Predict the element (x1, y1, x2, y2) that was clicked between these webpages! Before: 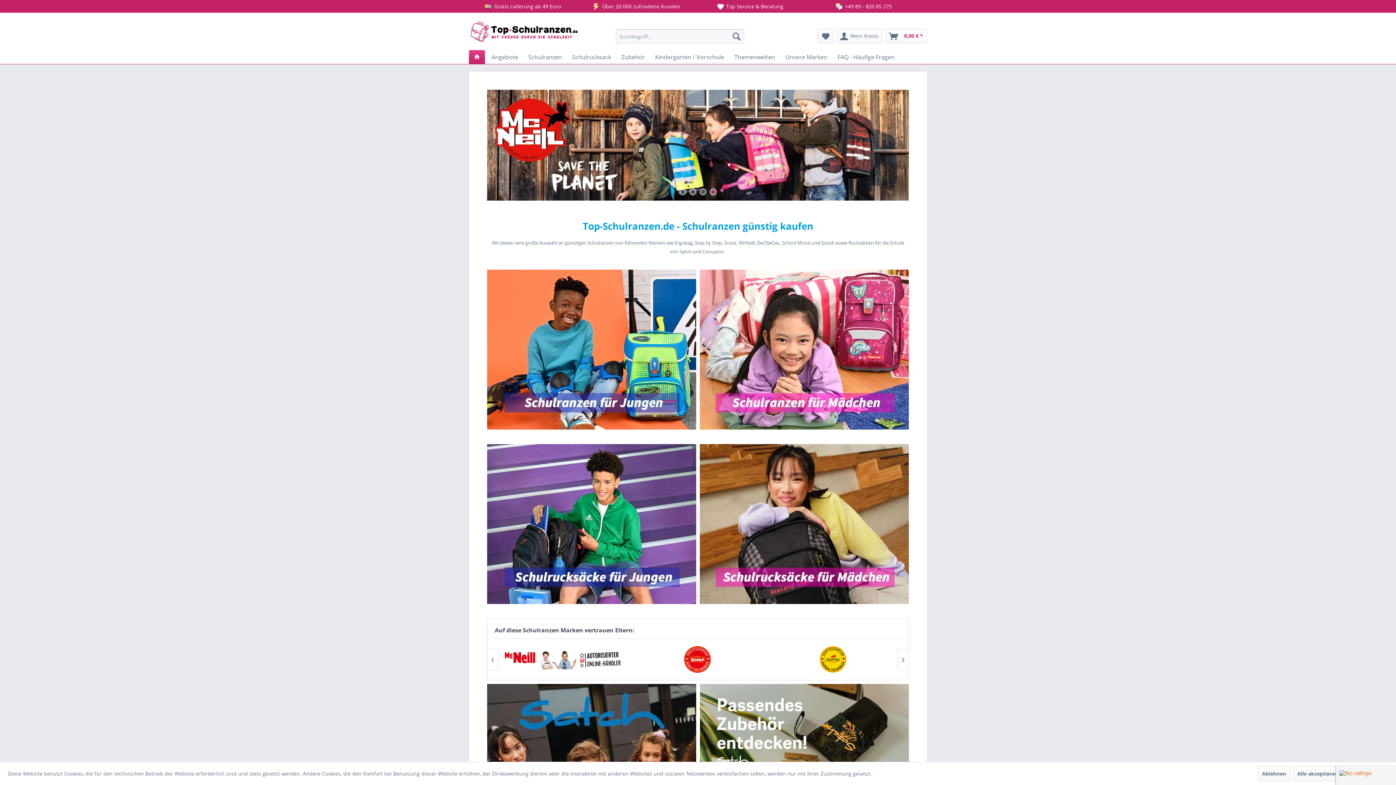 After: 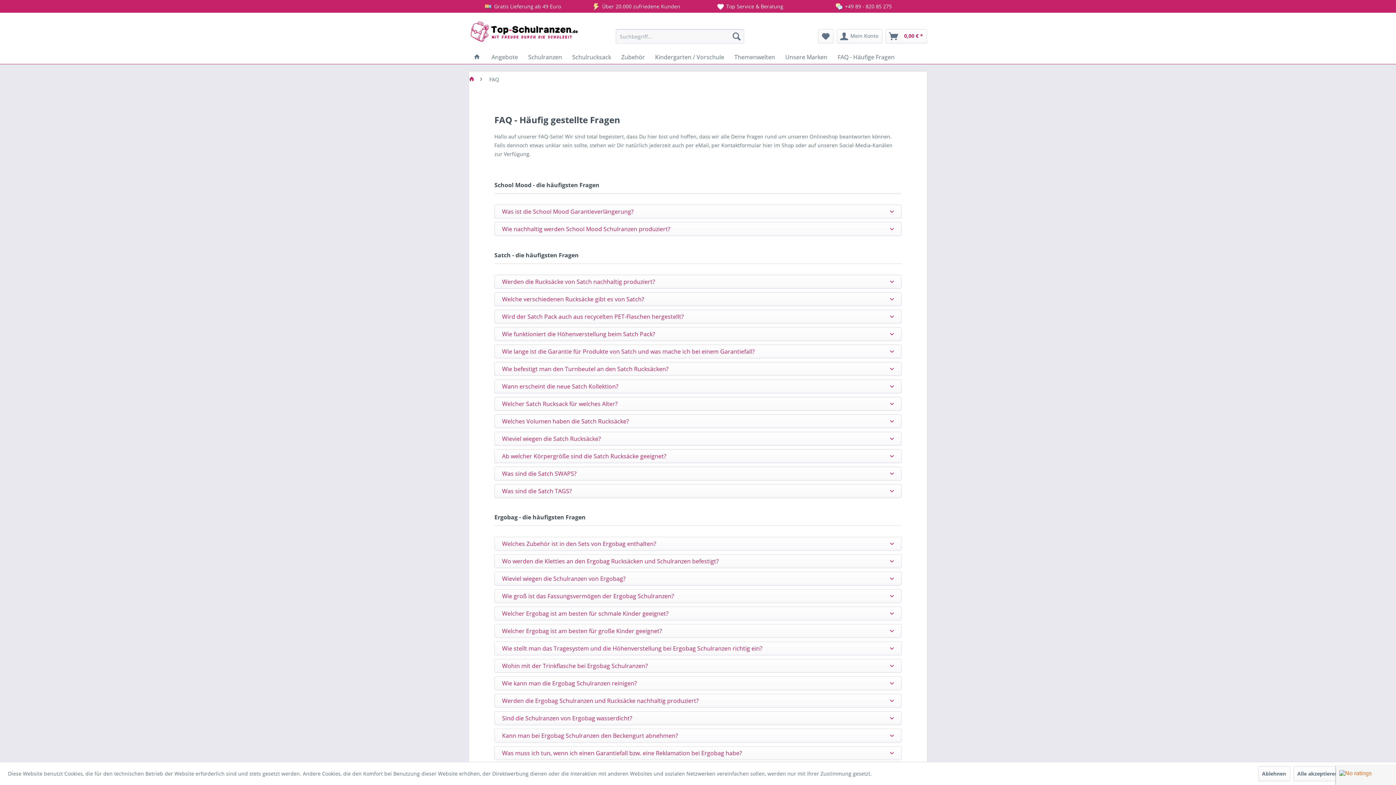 Action: bbox: (832, 50, 900, 64) label: FAQ - Häufige Fragen